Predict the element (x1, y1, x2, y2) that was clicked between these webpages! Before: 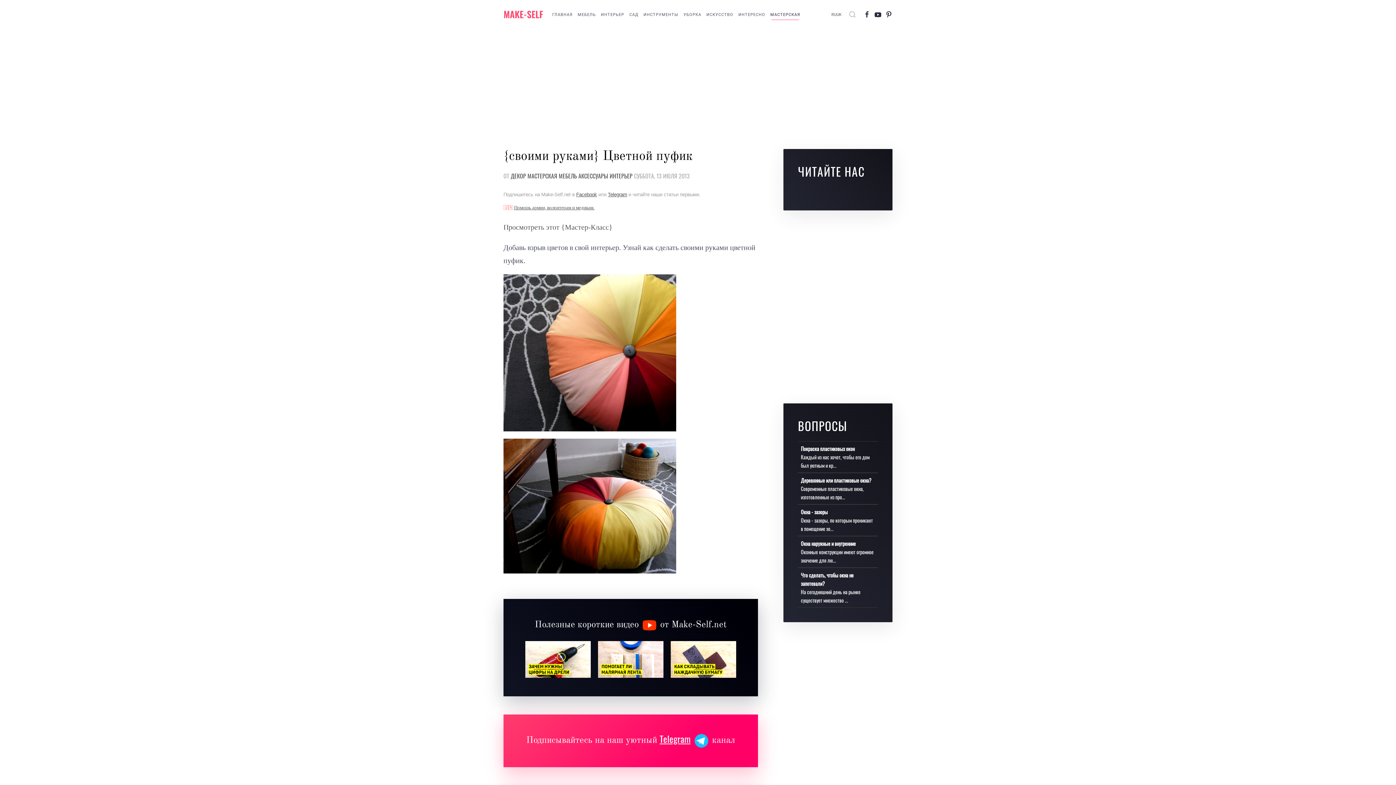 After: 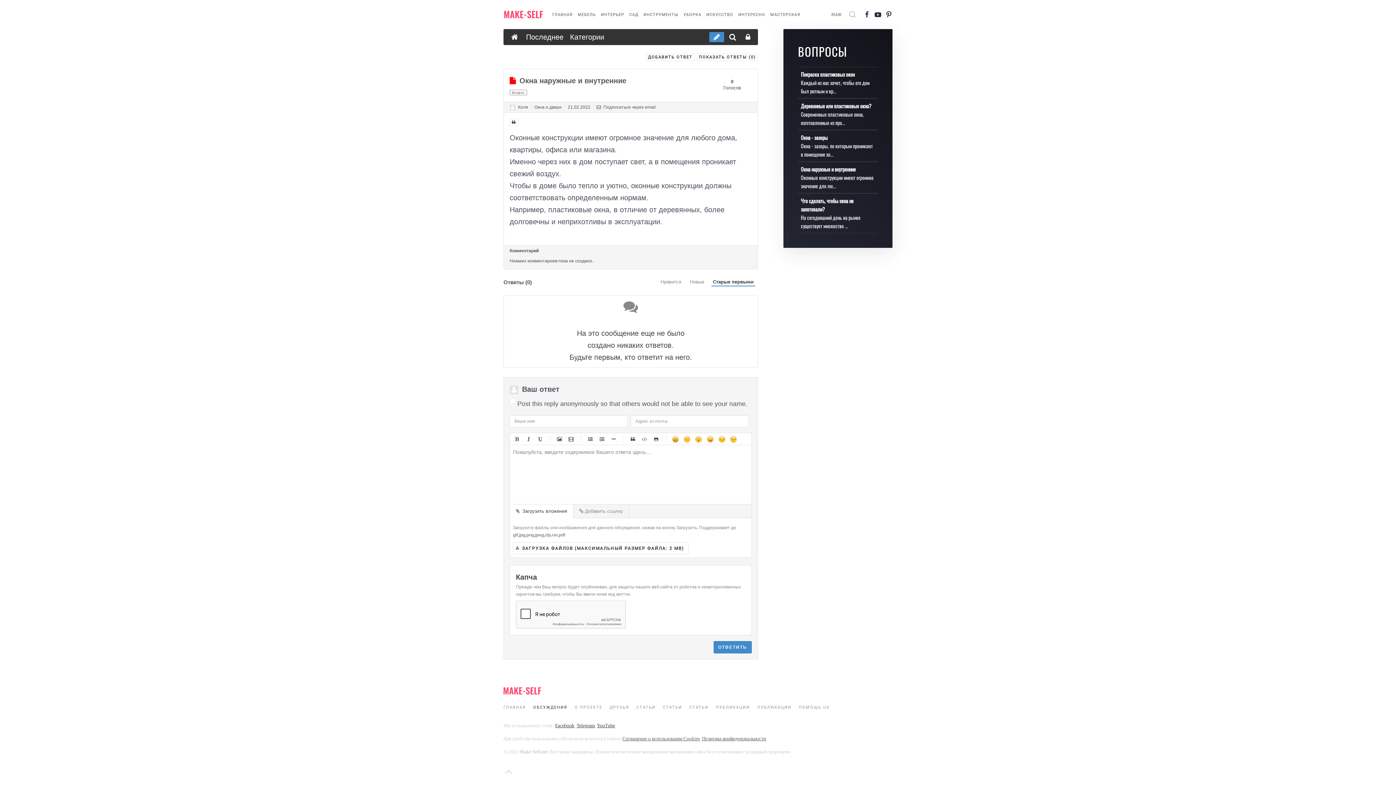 Action: label: Окна наружные и внутренние bbox: (801, 540, 856, 547)